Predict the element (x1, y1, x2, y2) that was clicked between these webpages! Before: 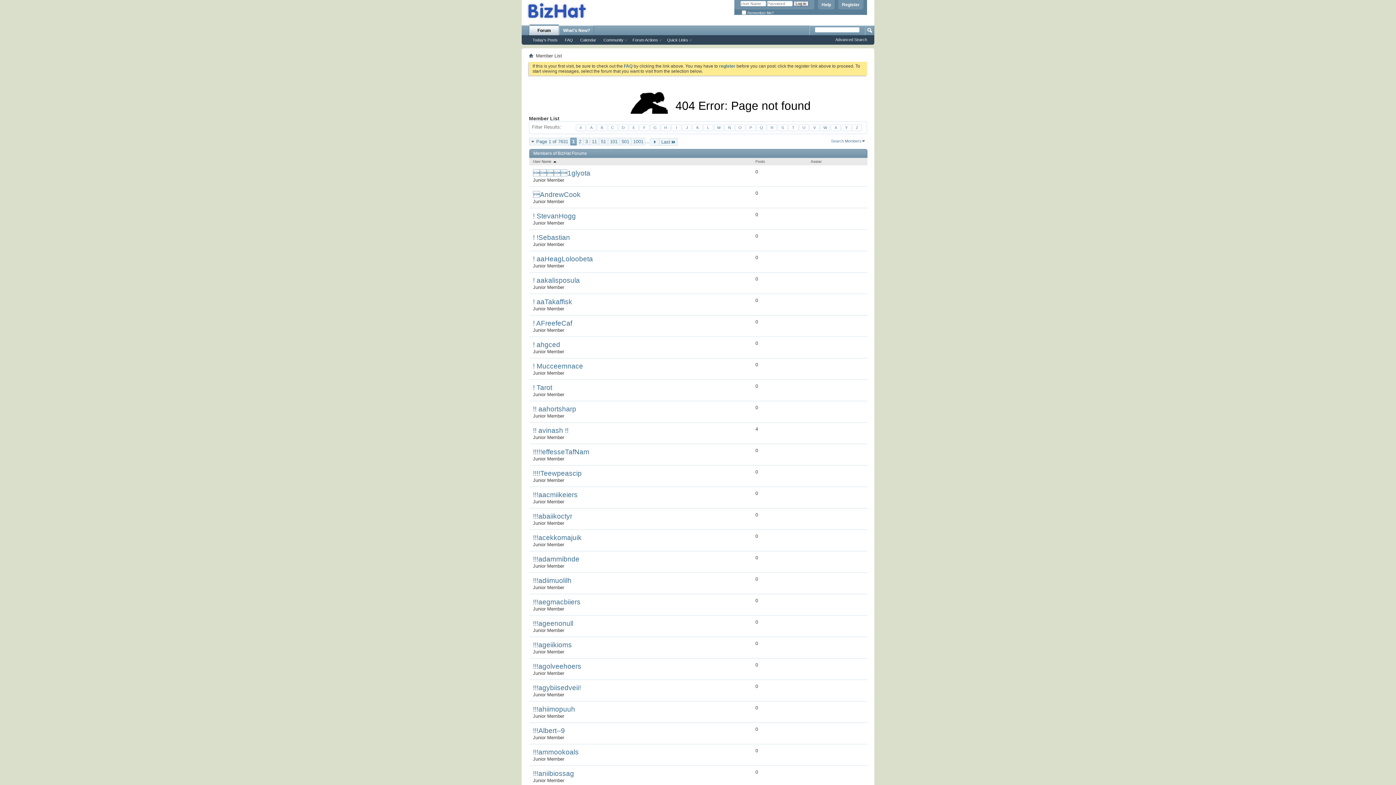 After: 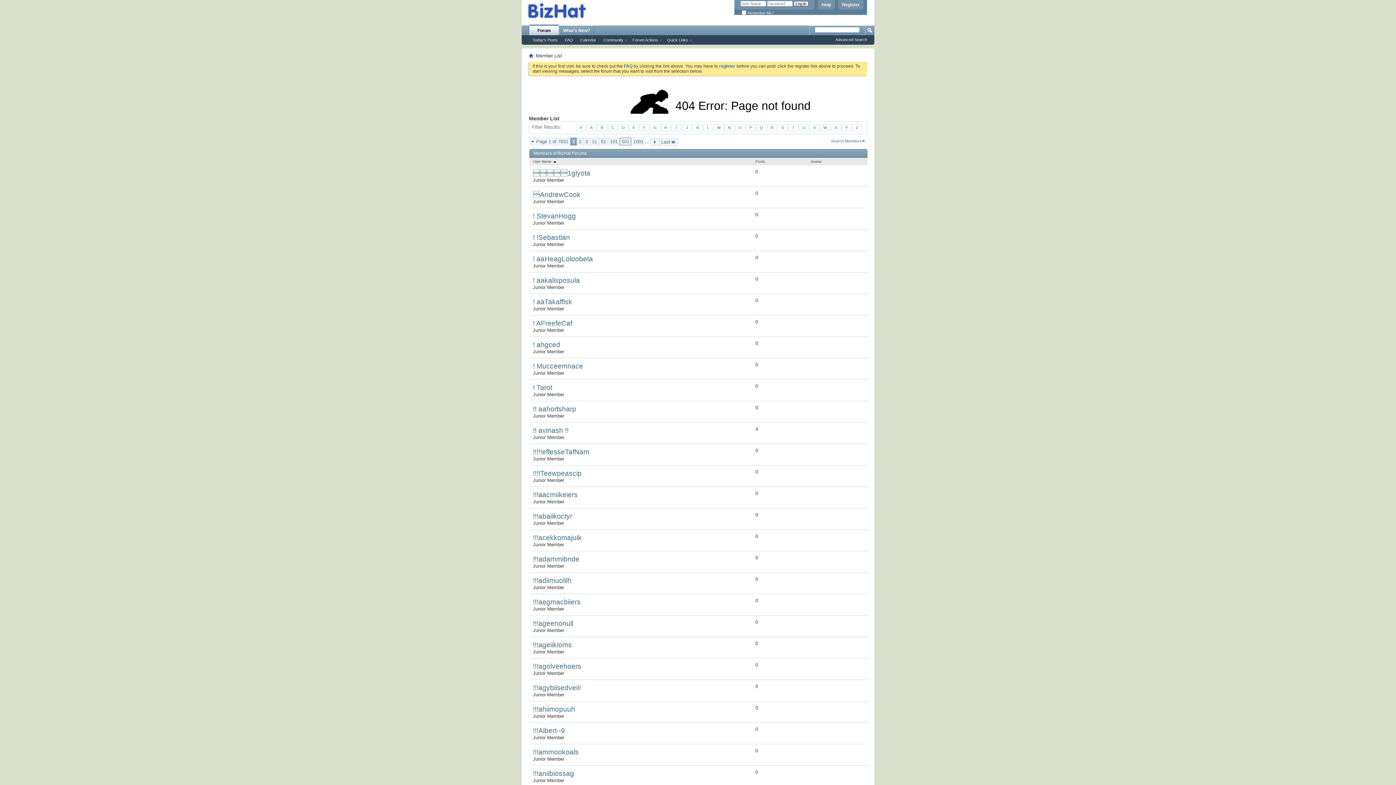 Action: bbox: (620, 137, 631, 145) label: 501